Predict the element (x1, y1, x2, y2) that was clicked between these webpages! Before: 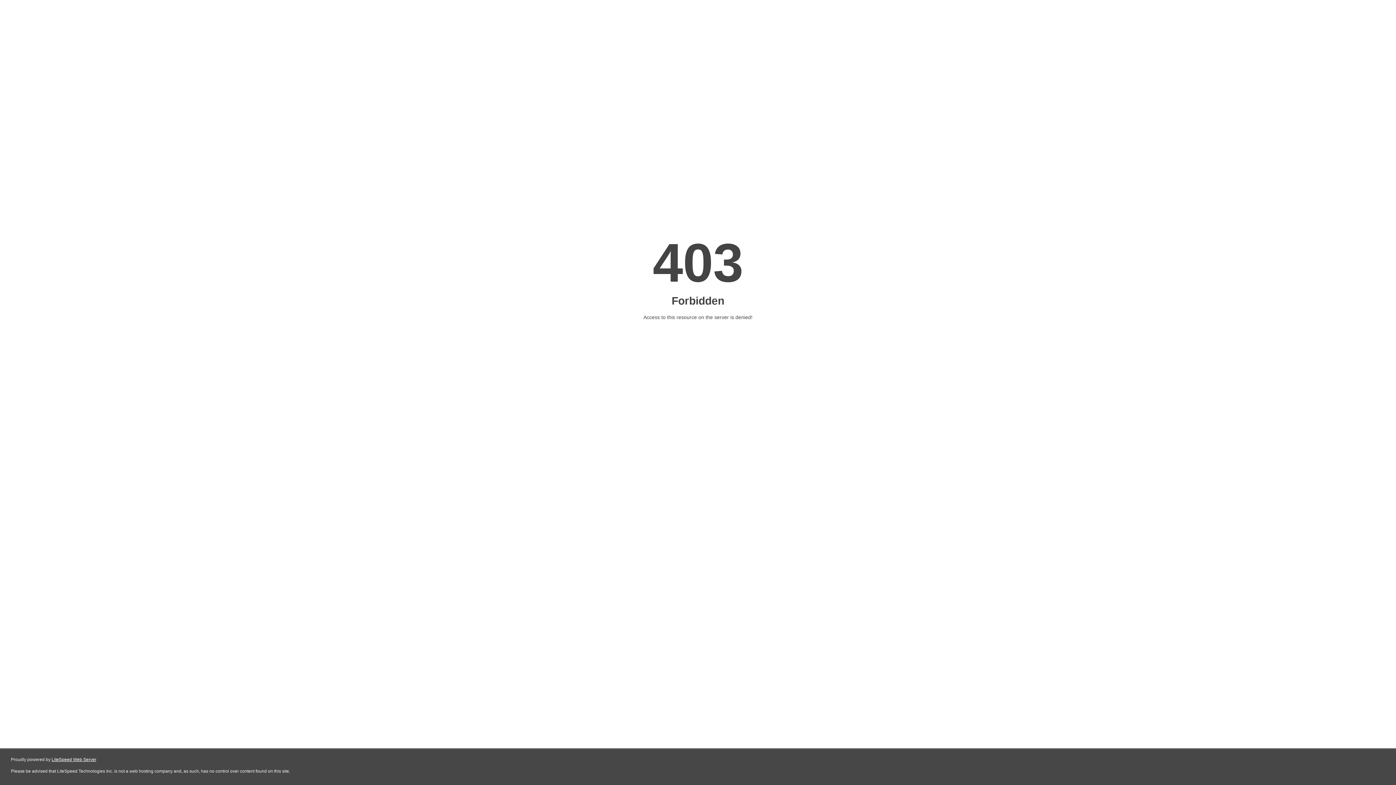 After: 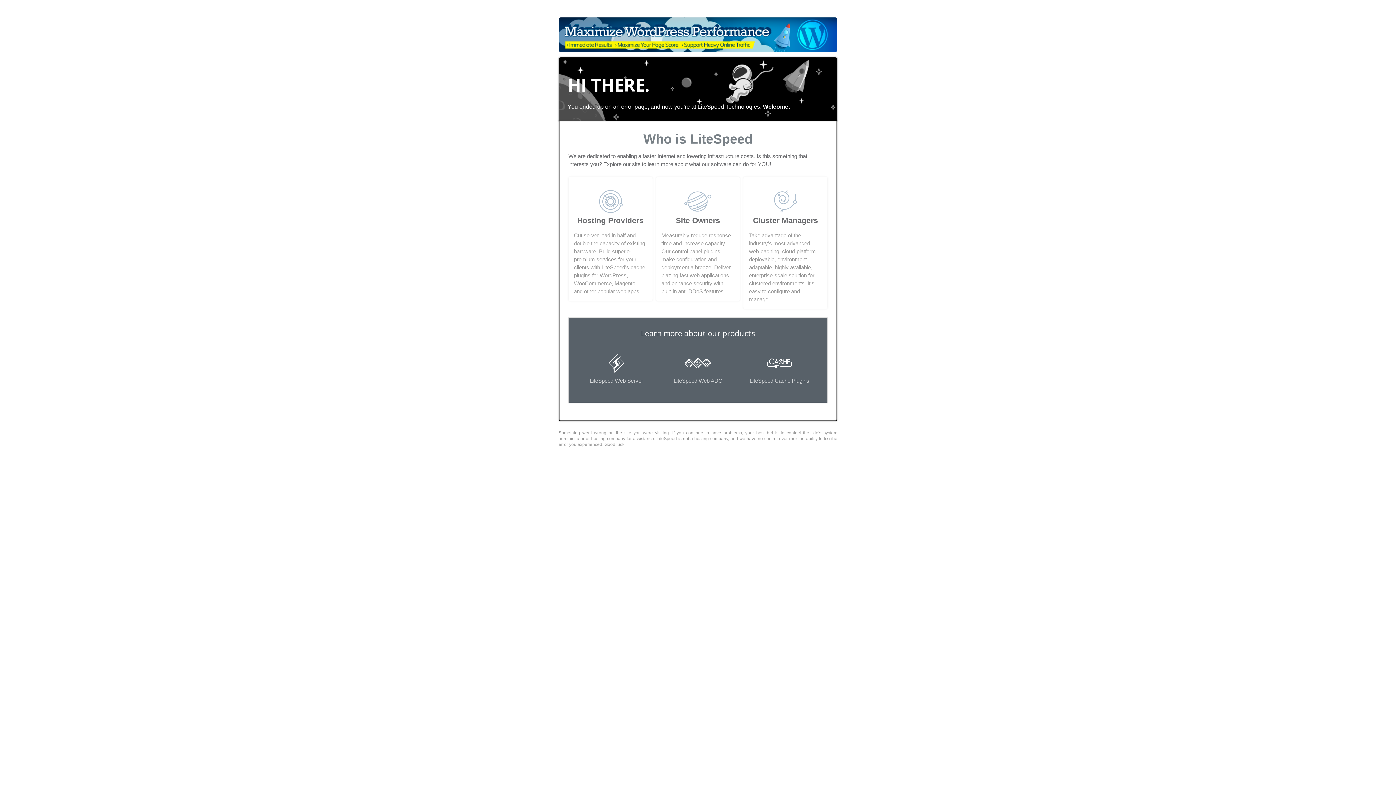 Action: bbox: (51, 757, 96, 762) label: LiteSpeed Web Server